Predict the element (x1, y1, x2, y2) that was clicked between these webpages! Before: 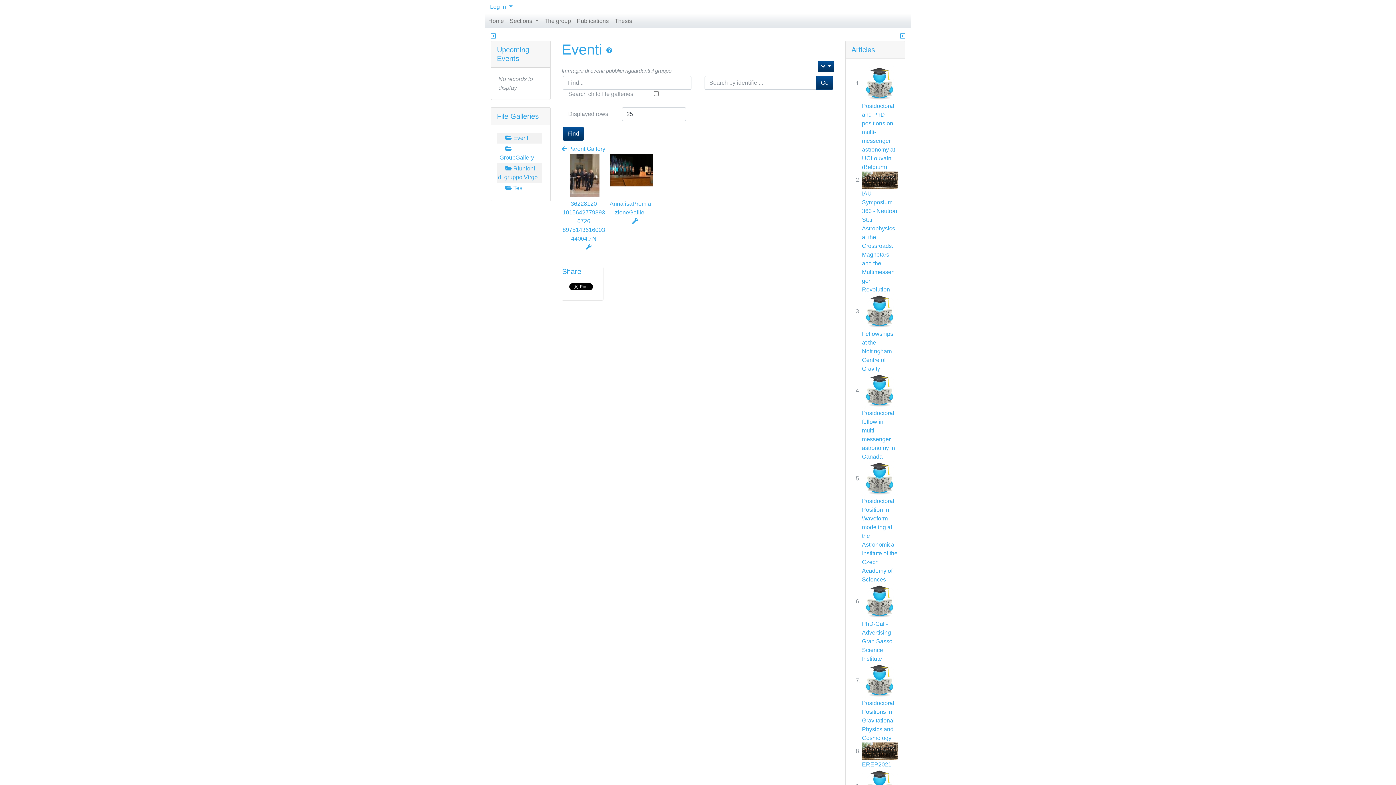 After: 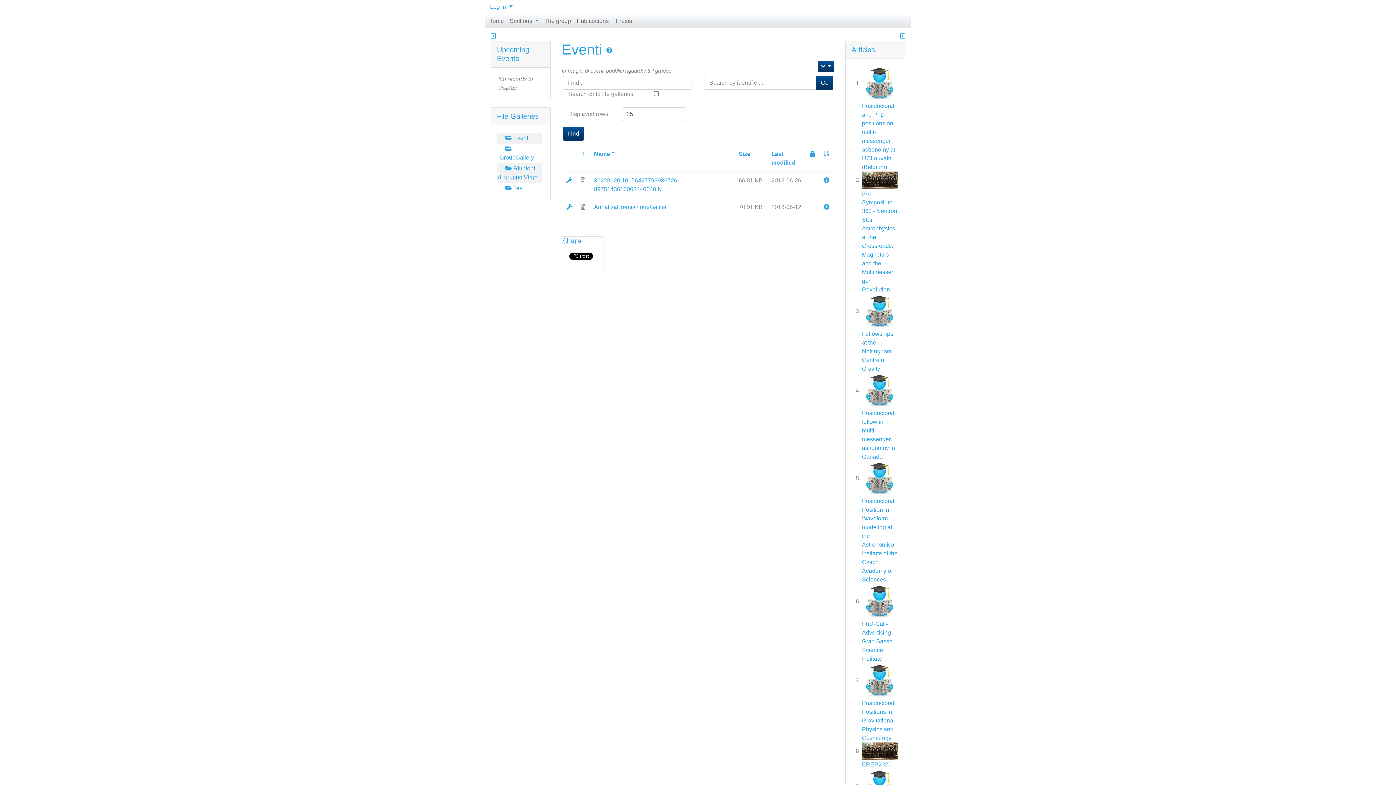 Action: label: Eventi  bbox: (561, 41, 606, 57)